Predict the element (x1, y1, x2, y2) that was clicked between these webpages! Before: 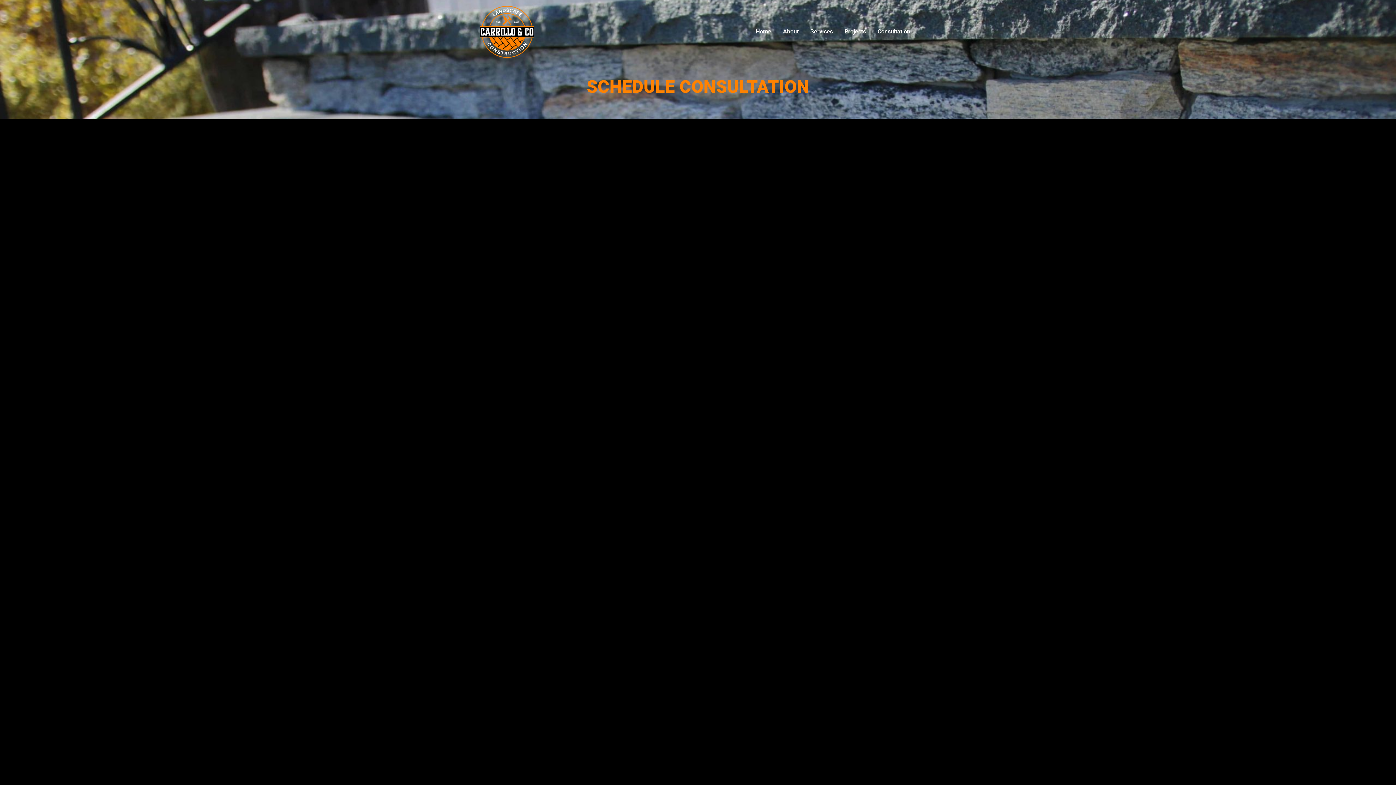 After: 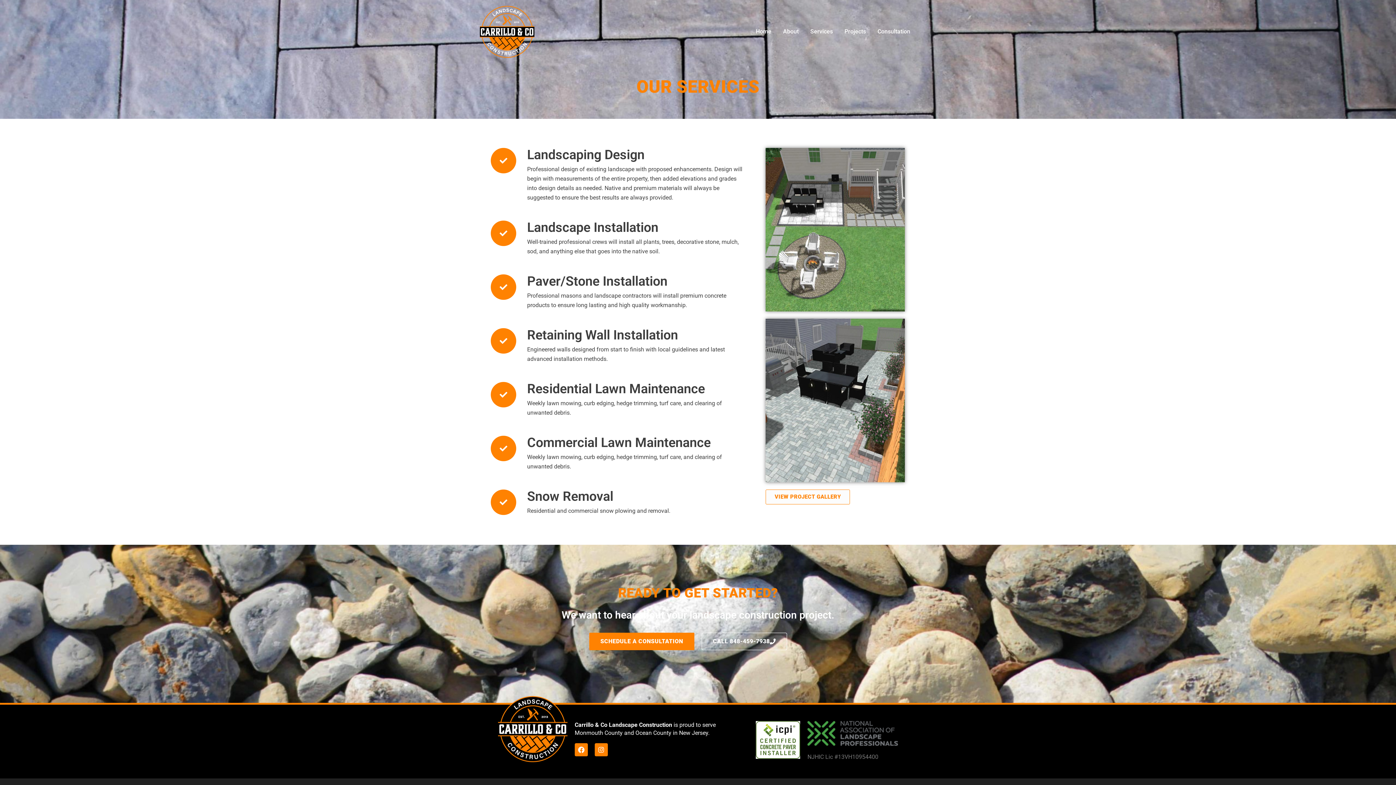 Action: bbox: (804, 19, 838, 44) label: Services